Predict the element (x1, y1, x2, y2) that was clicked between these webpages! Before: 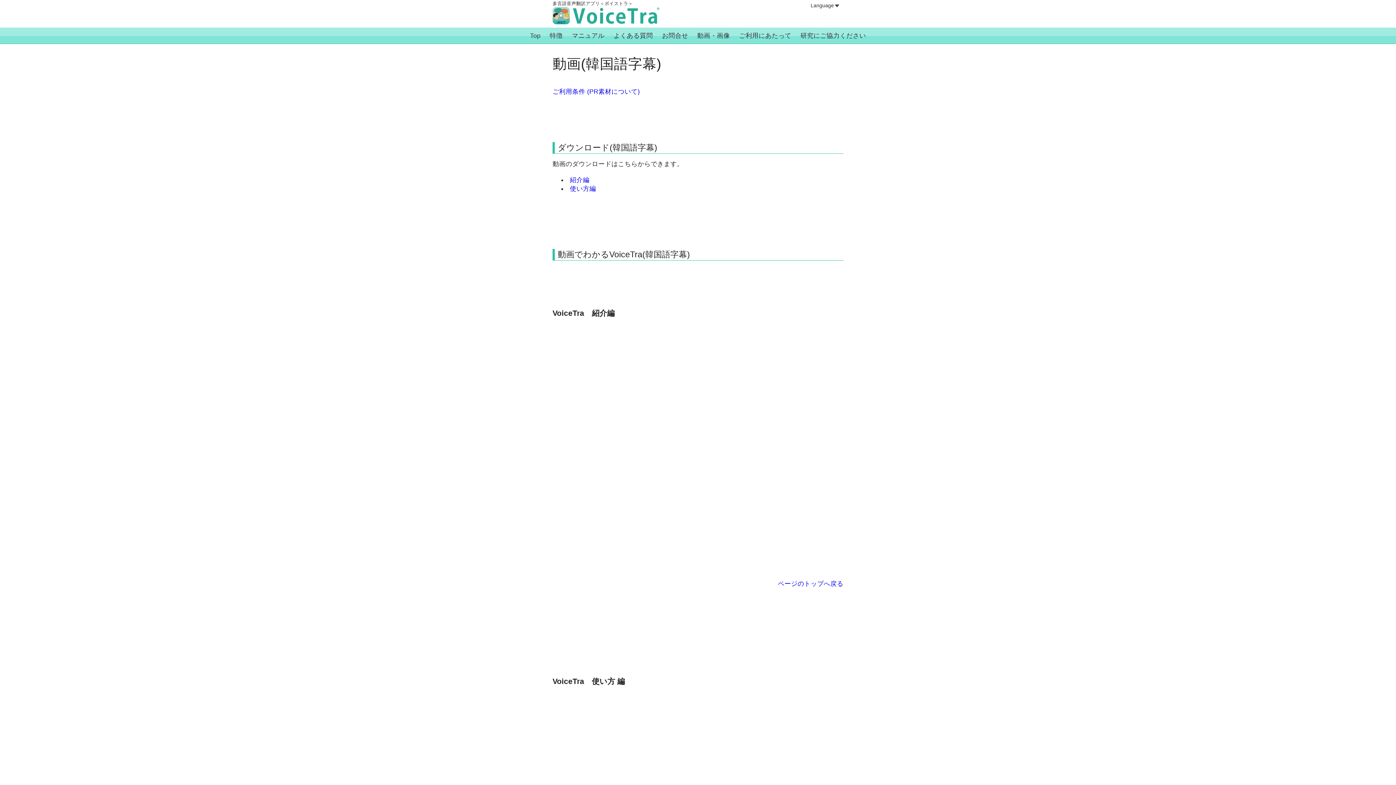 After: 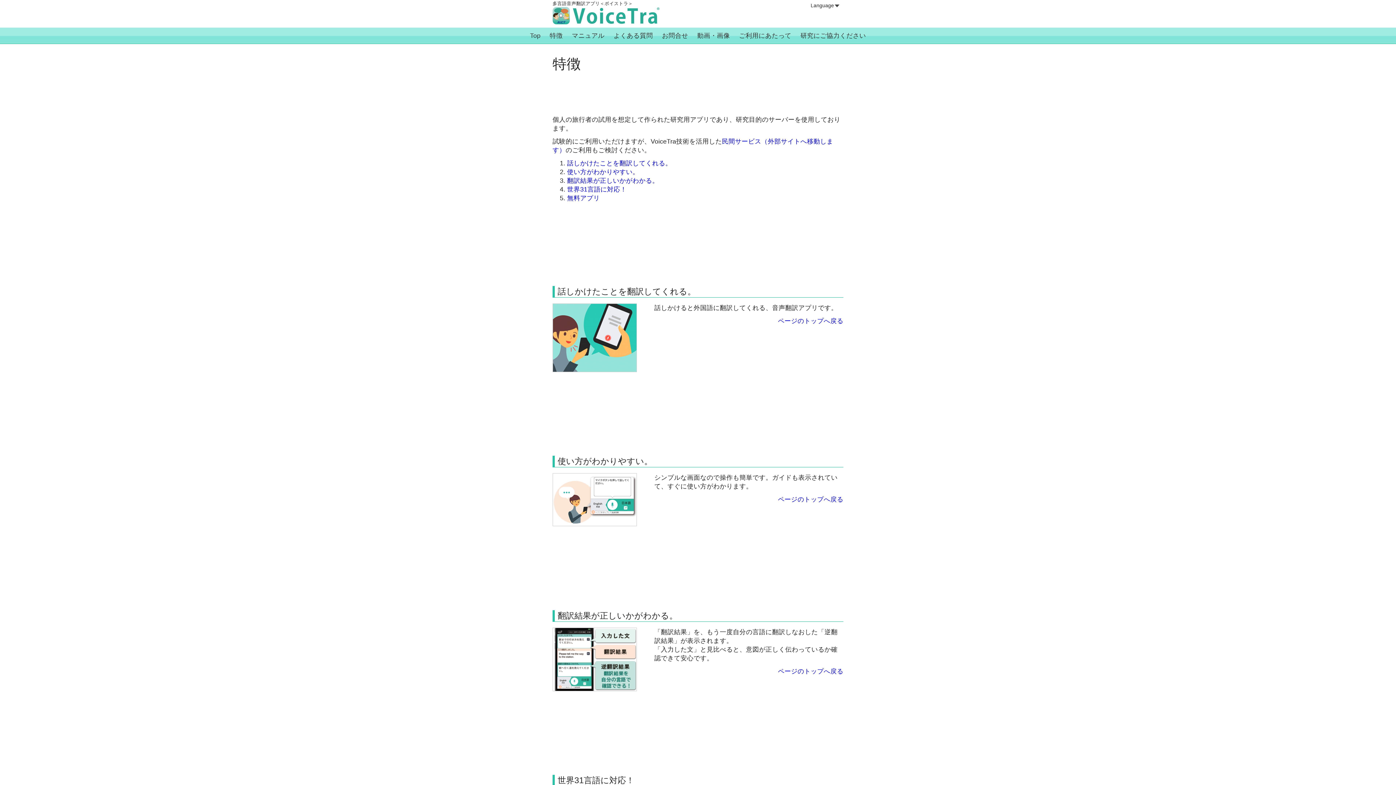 Action: label: 特徴 bbox: (549, 31, 562, 39)